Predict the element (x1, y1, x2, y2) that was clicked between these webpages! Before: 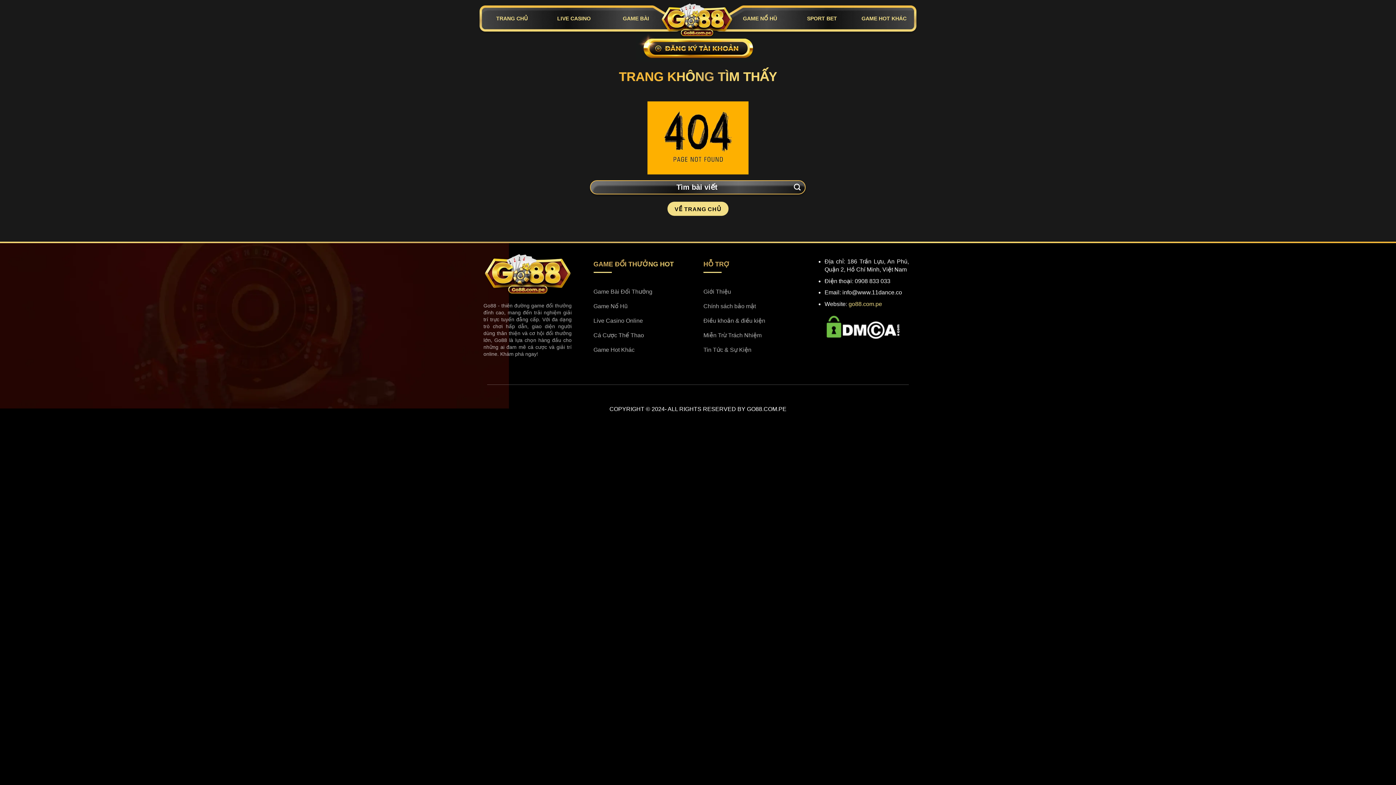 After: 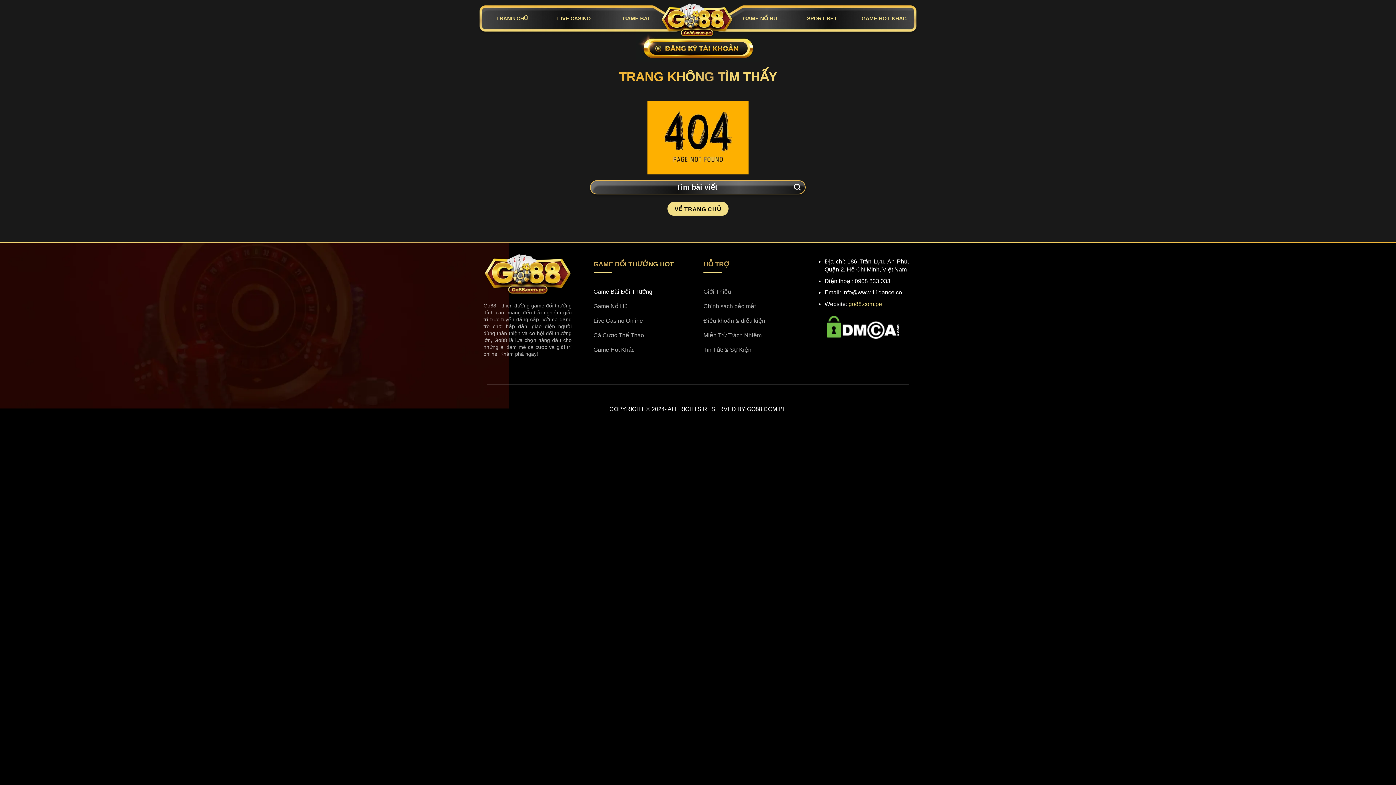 Action: label: Game Bài Đổi Thưởng bbox: (593, 285, 692, 300)